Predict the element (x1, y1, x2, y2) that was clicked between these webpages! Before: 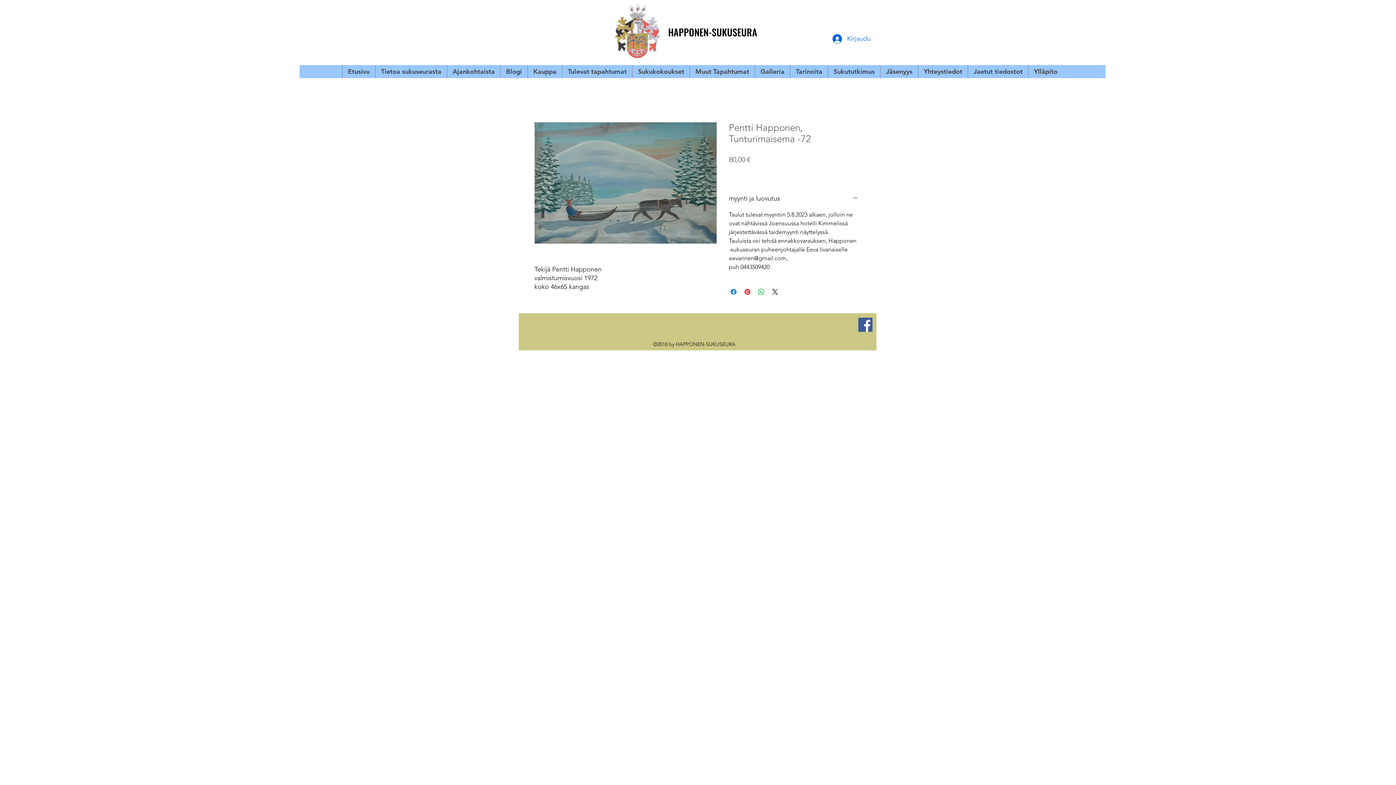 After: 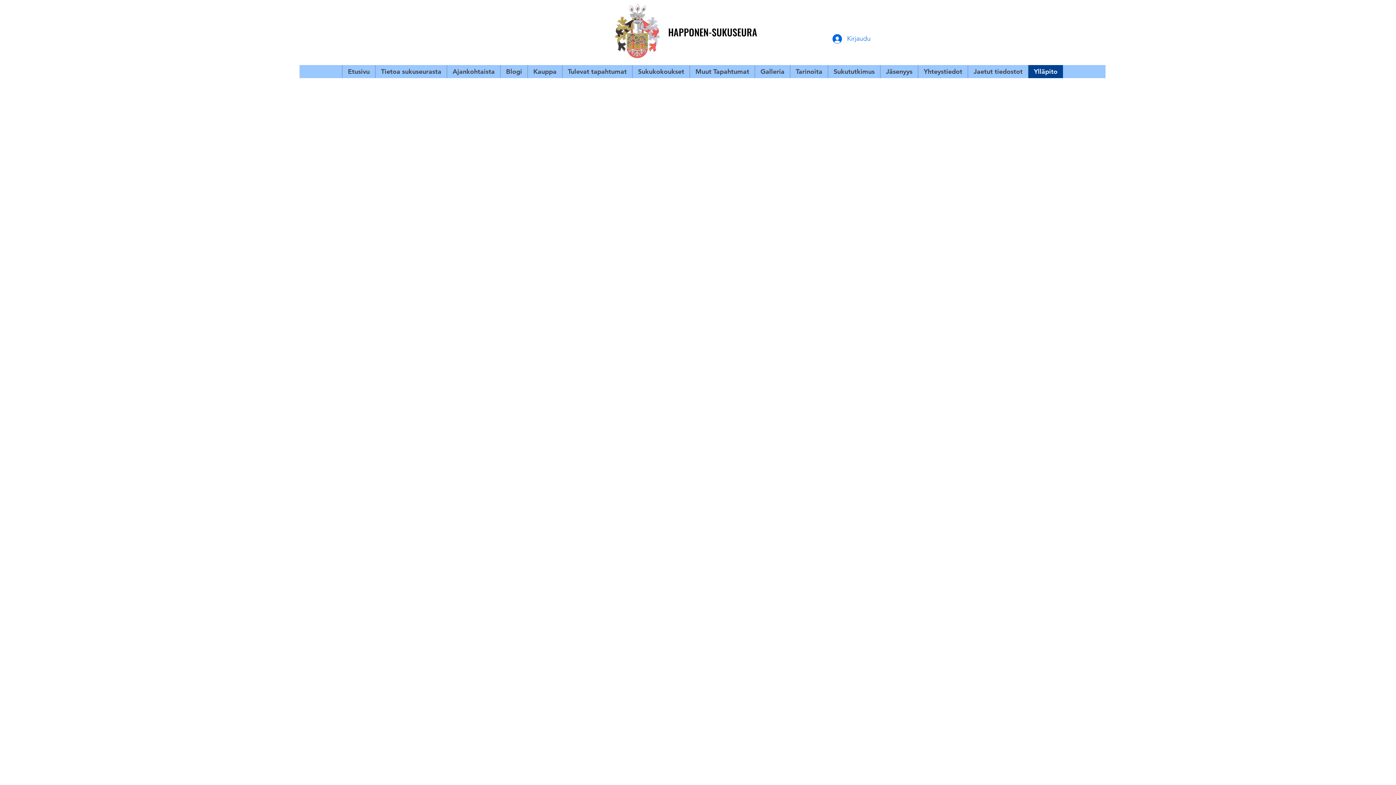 Action: label: Ylläpito bbox: (1028, 65, 1063, 78)